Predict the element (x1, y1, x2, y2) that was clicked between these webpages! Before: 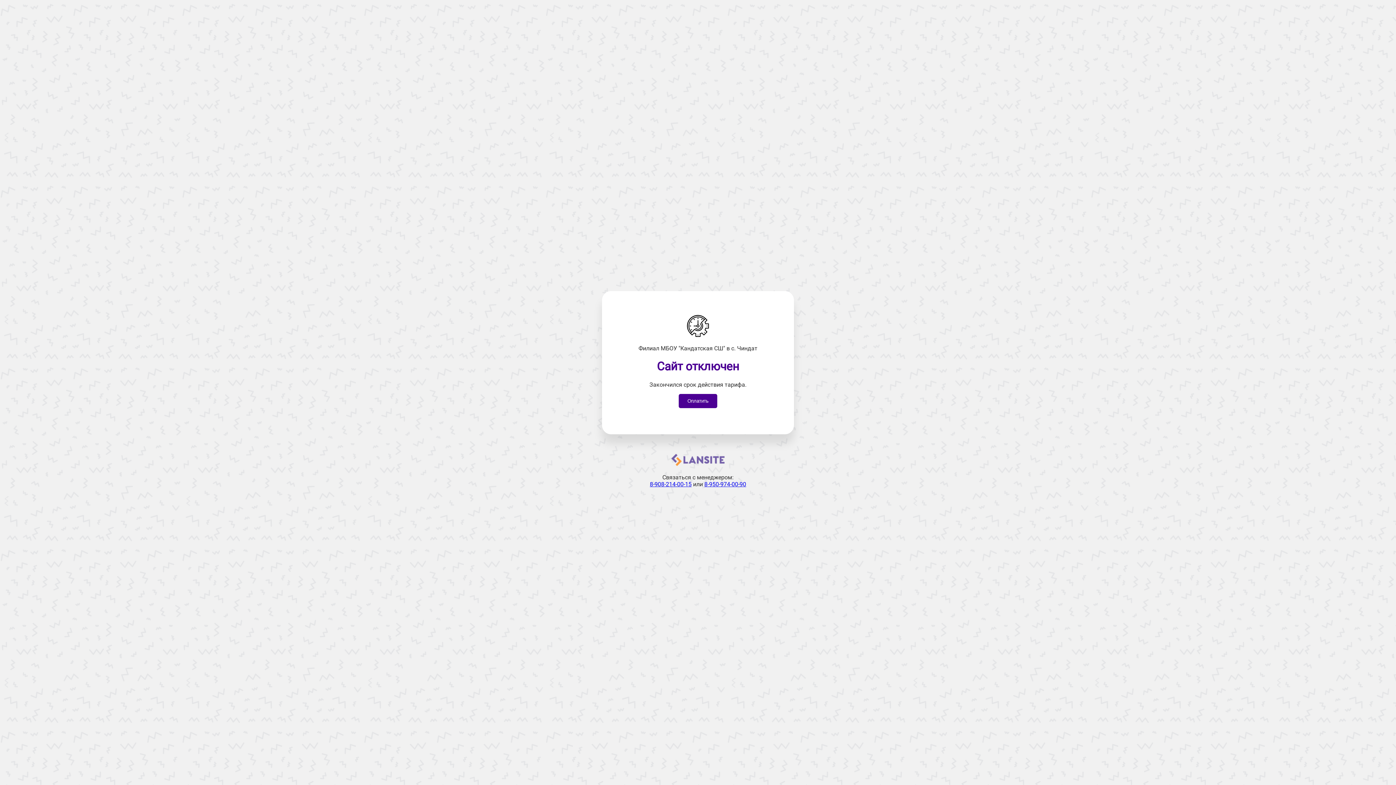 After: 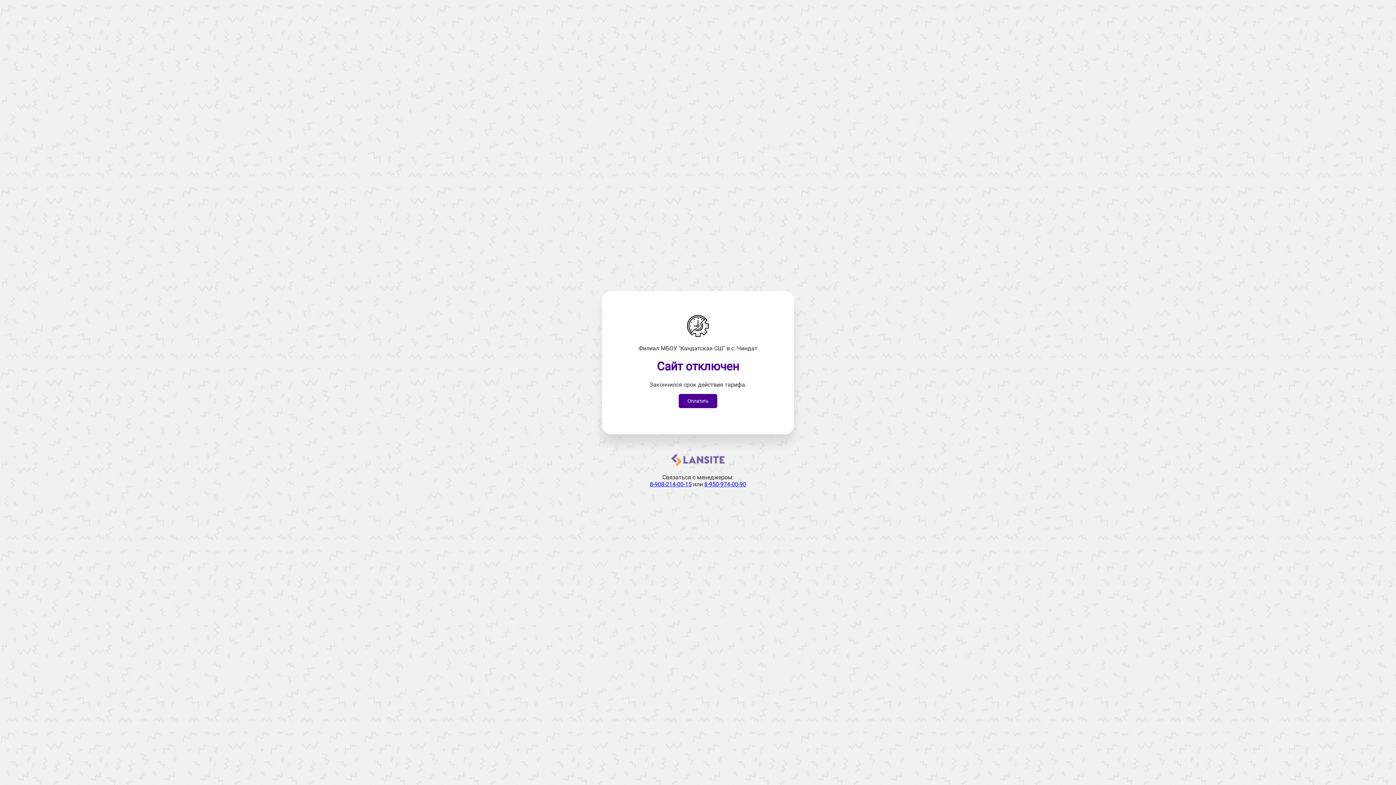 Action: bbox: (671, 461, 724, 468)